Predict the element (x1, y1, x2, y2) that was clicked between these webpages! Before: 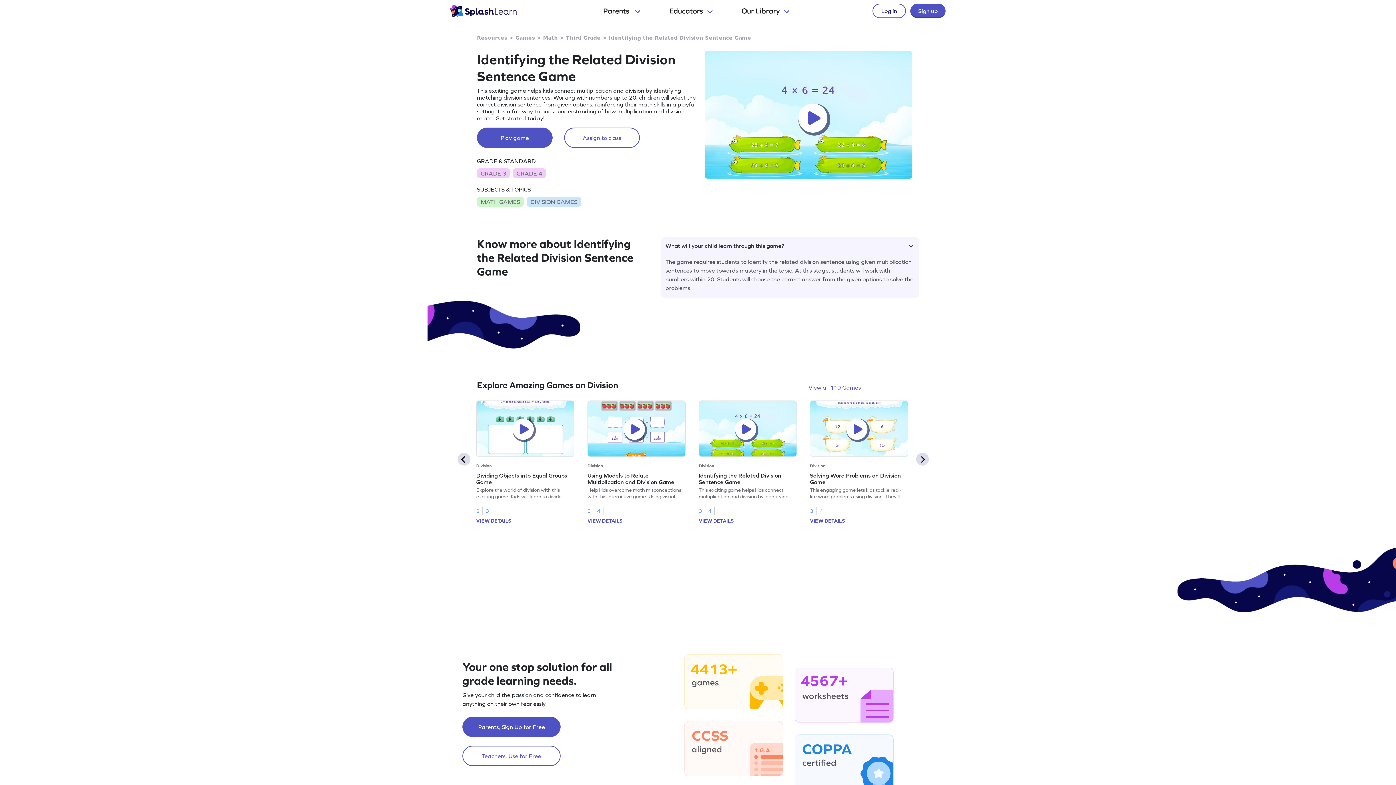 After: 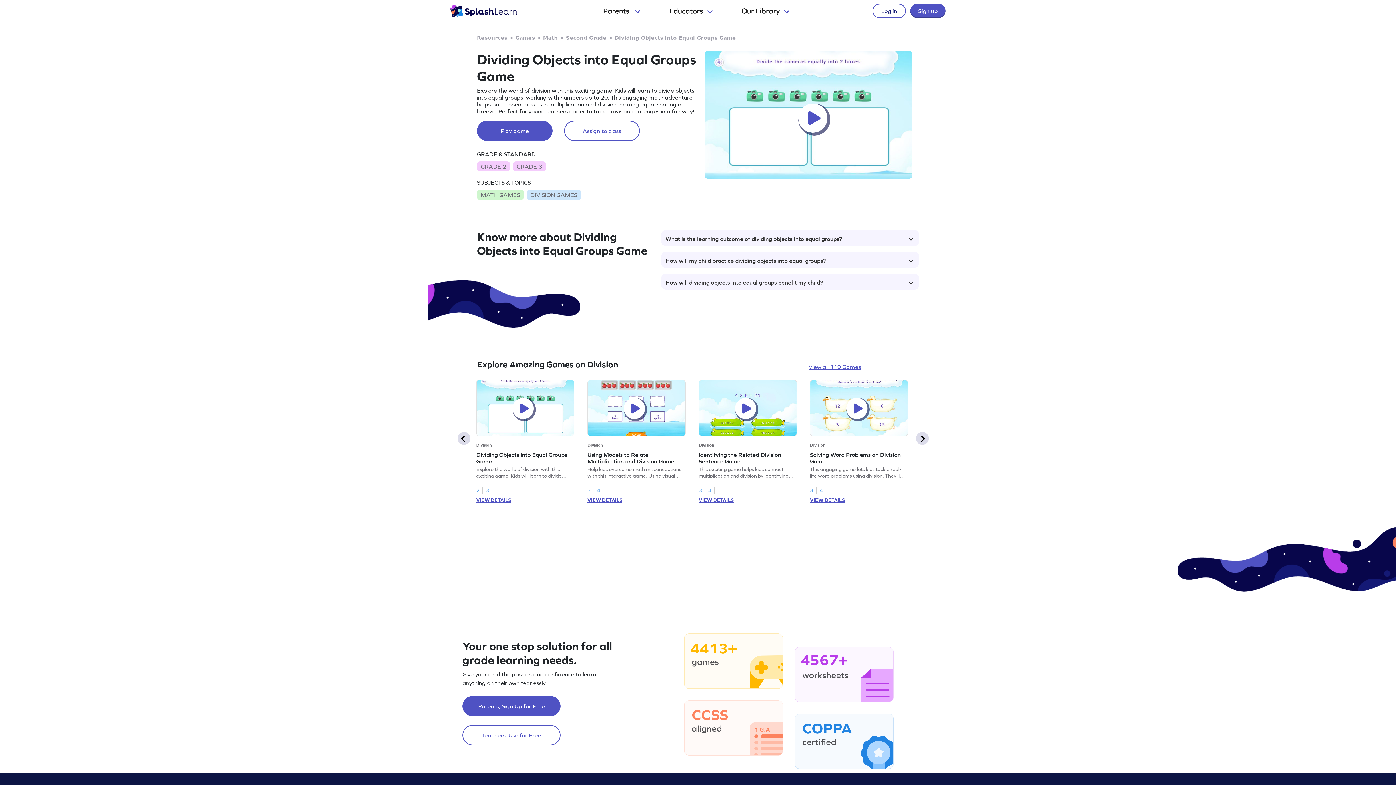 Action: label: VIEW DETAILS bbox: (476, 517, 511, 525)